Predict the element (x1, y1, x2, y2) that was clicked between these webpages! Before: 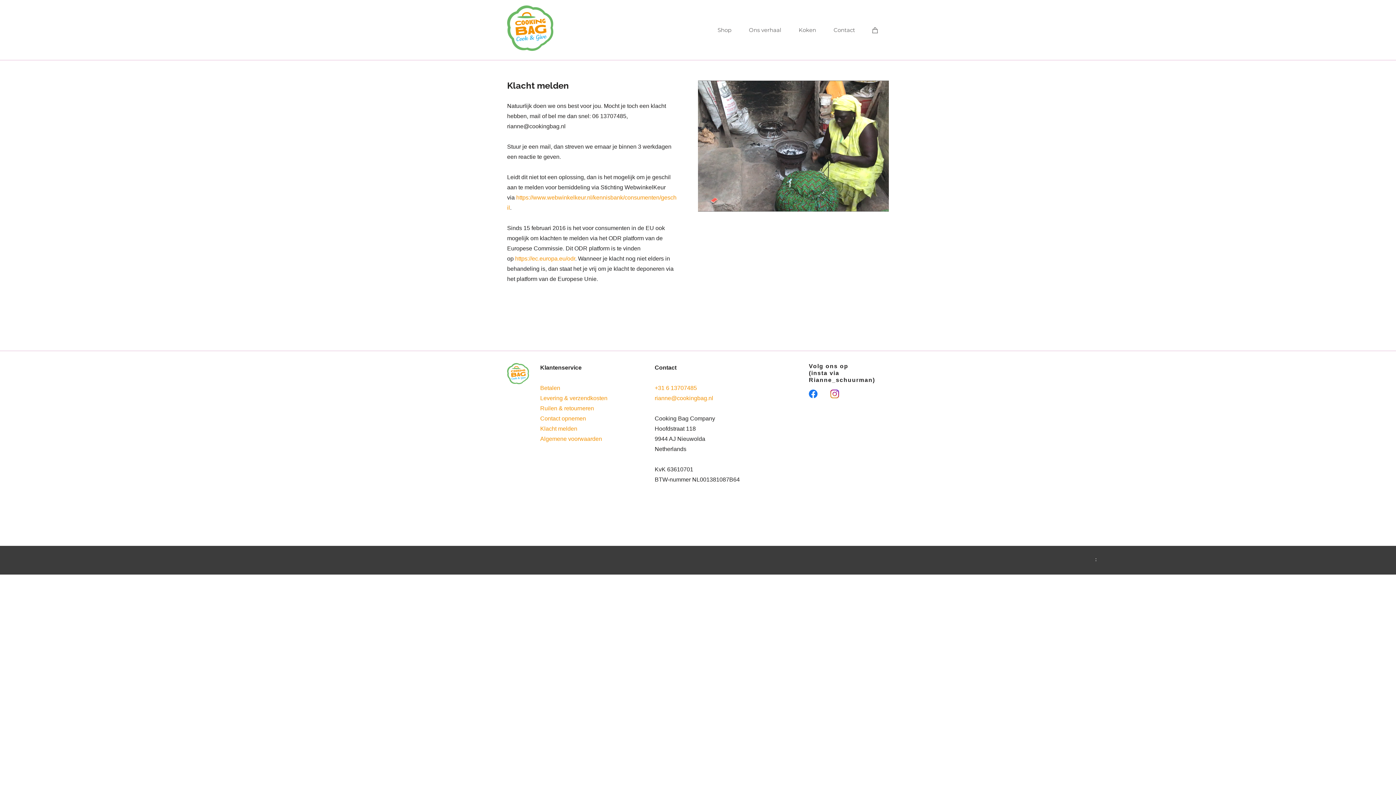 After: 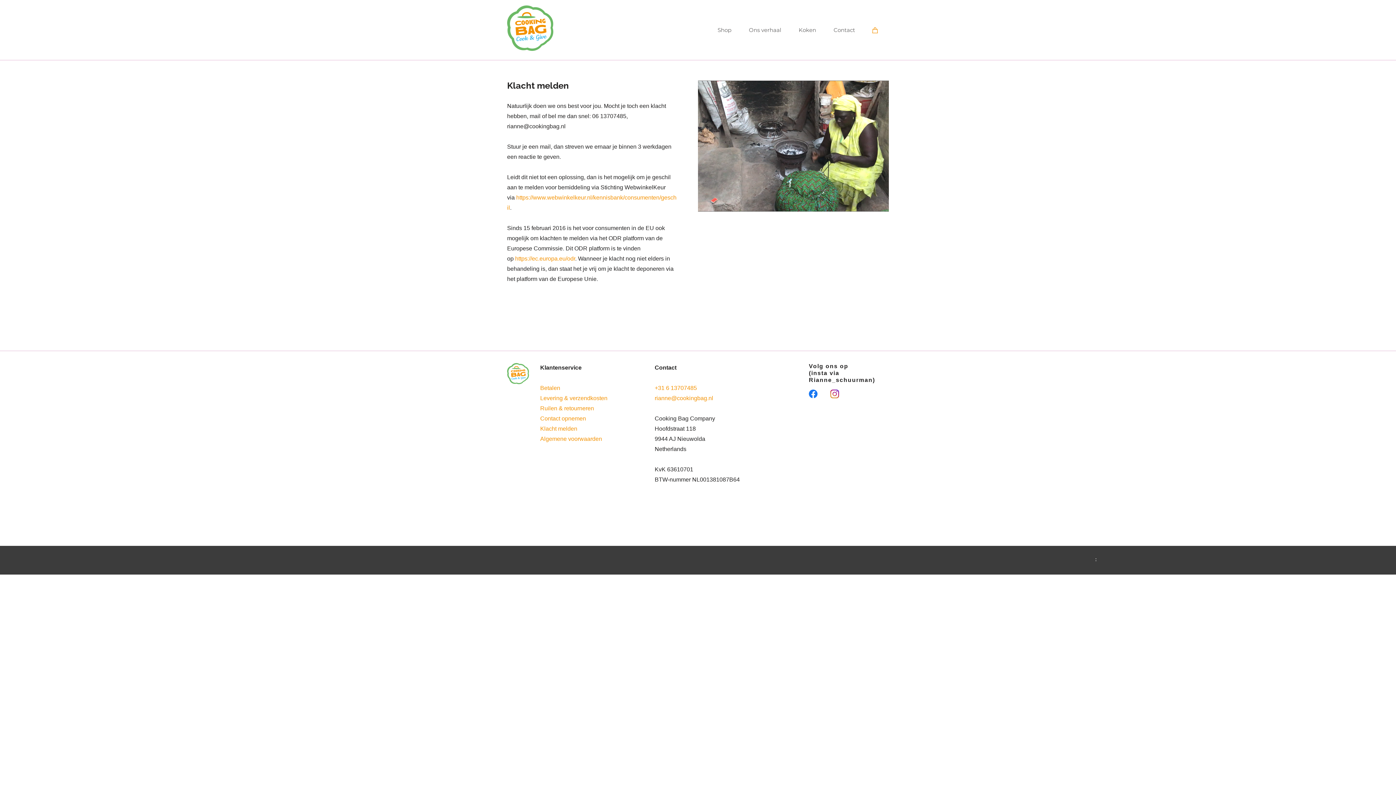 Action: bbox: (872, 22, 878, 37)